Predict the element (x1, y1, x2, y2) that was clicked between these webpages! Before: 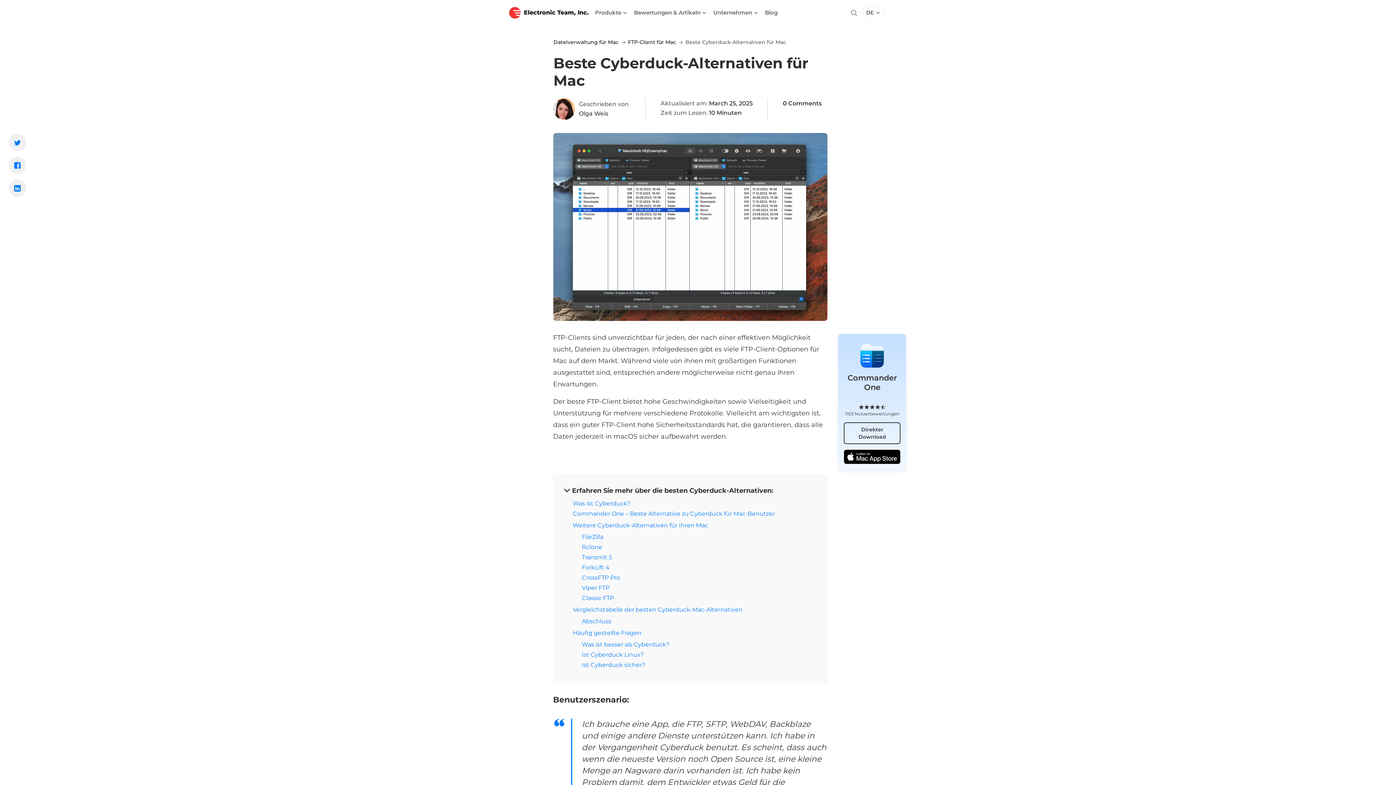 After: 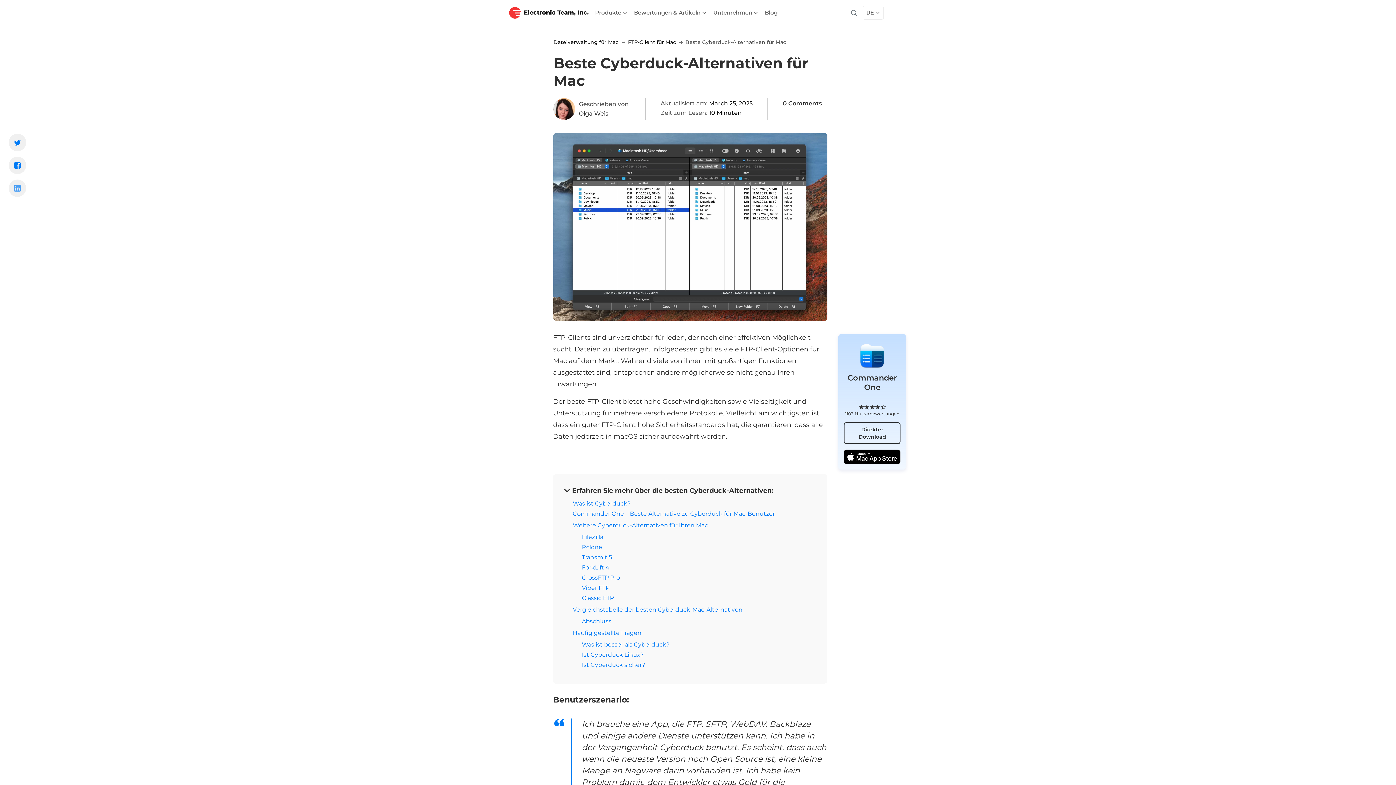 Action: bbox: (8, 179, 26, 197) label: LinkedIn